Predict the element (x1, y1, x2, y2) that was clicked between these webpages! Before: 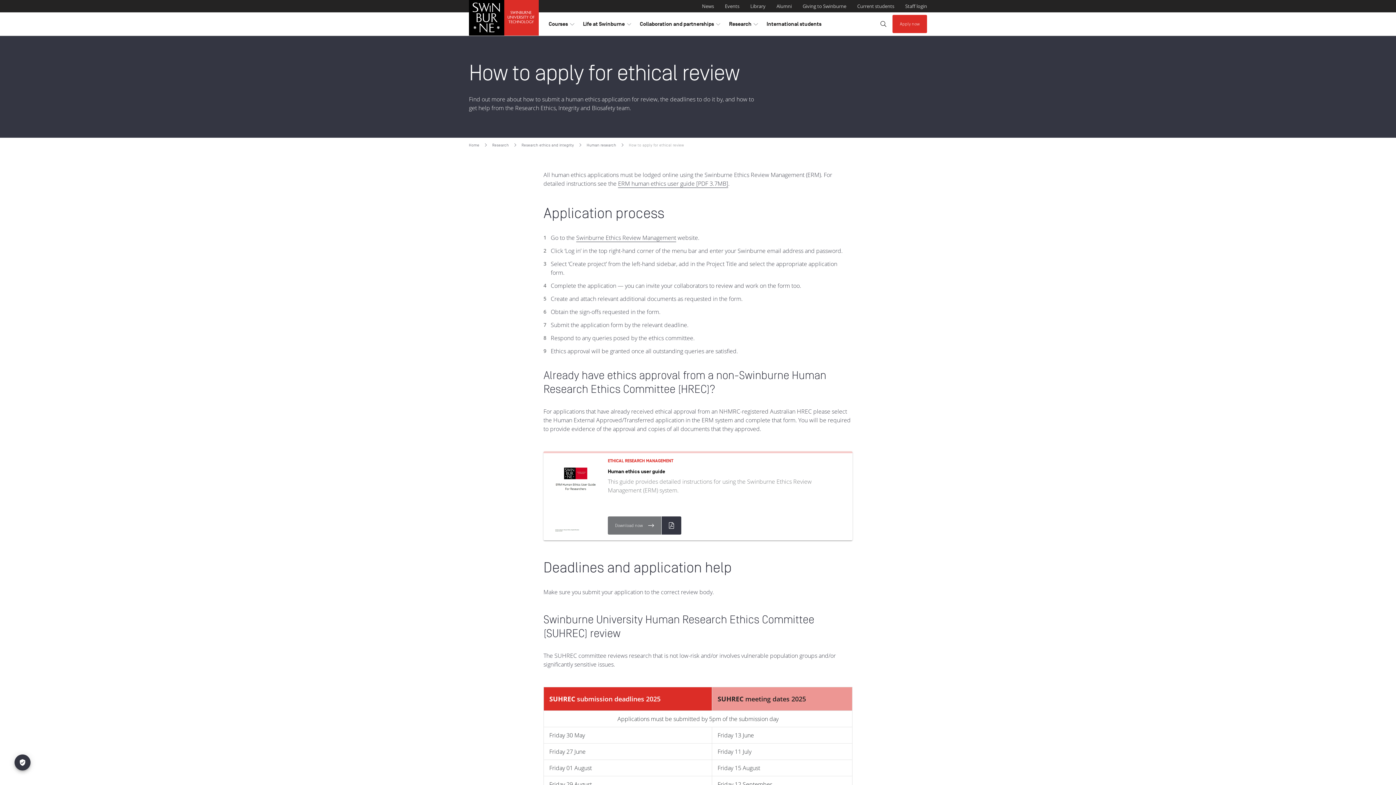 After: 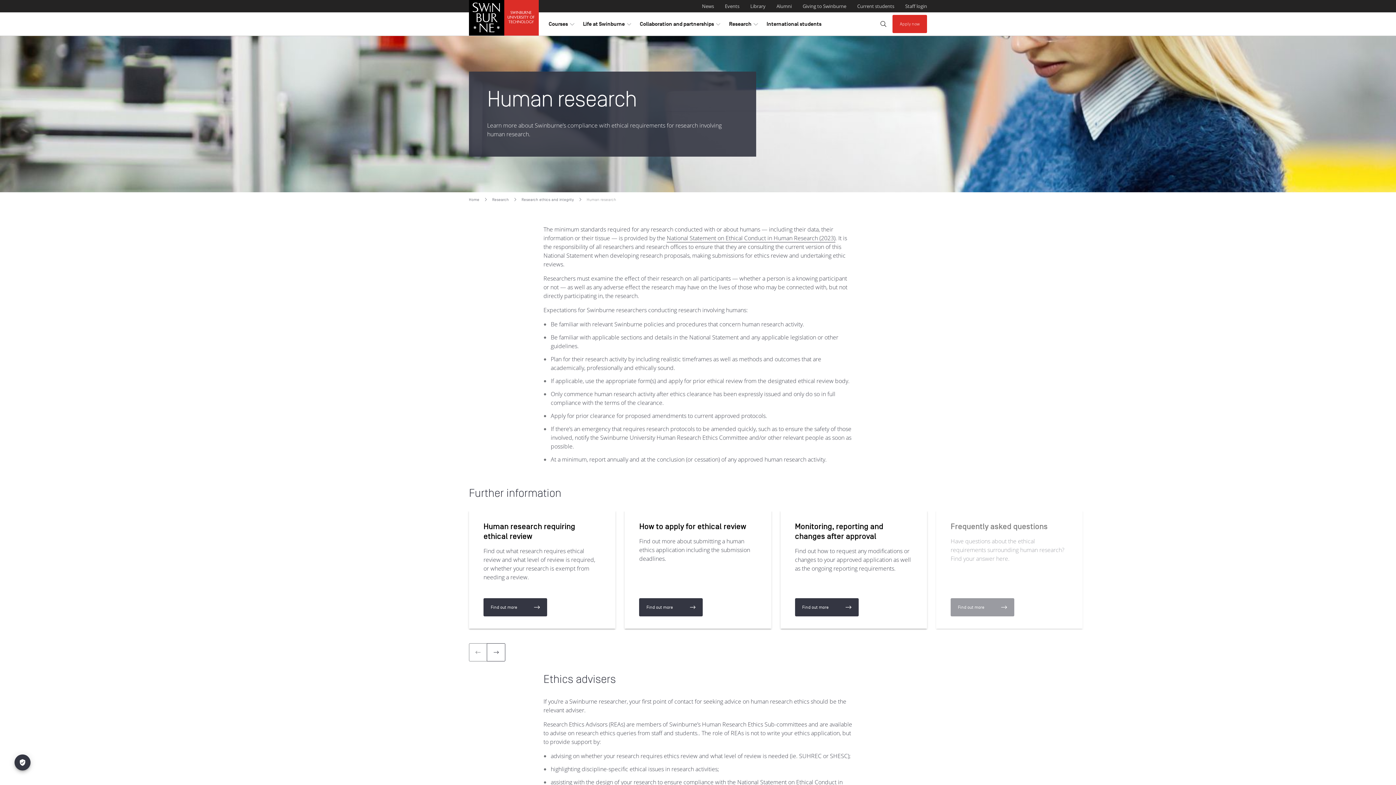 Action: label: Human research bbox: (586, 140, 616, 149)